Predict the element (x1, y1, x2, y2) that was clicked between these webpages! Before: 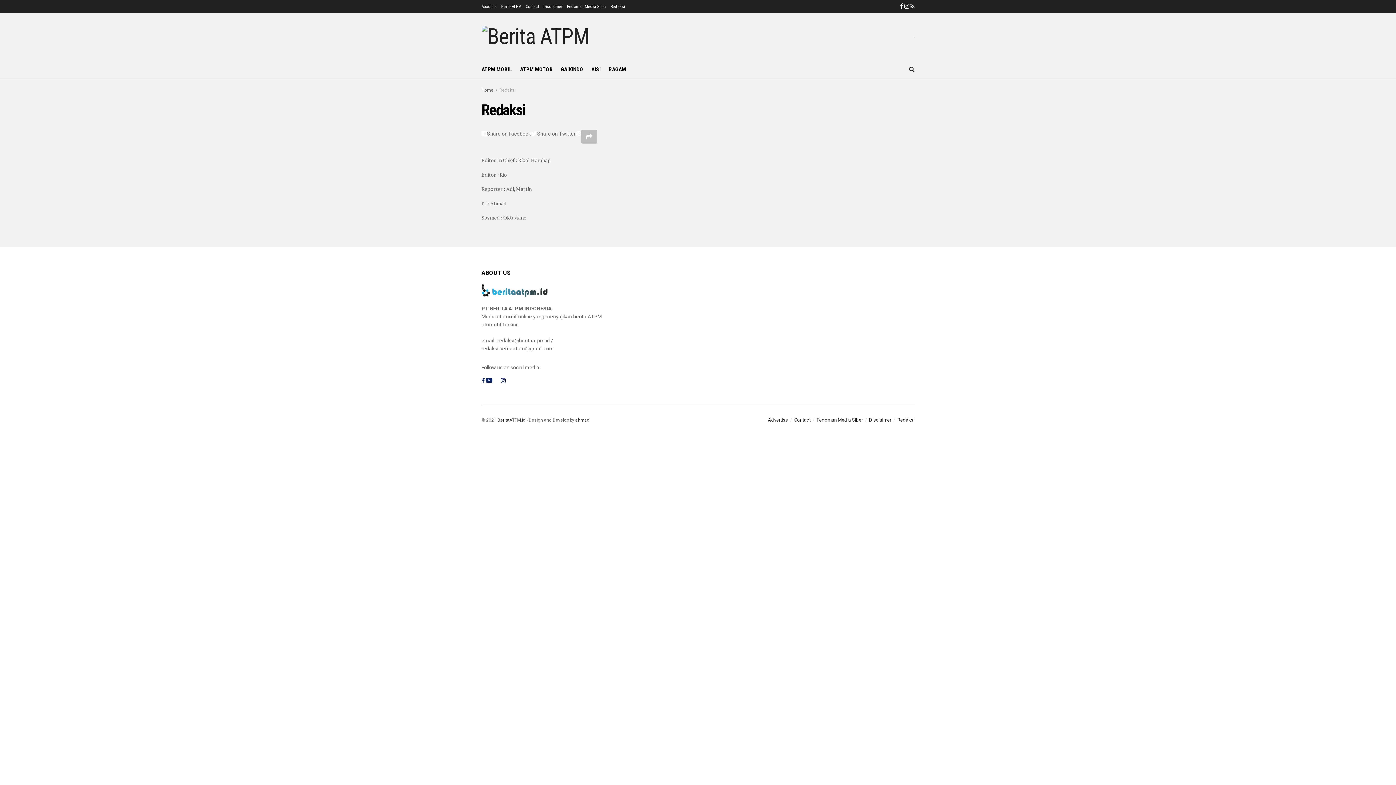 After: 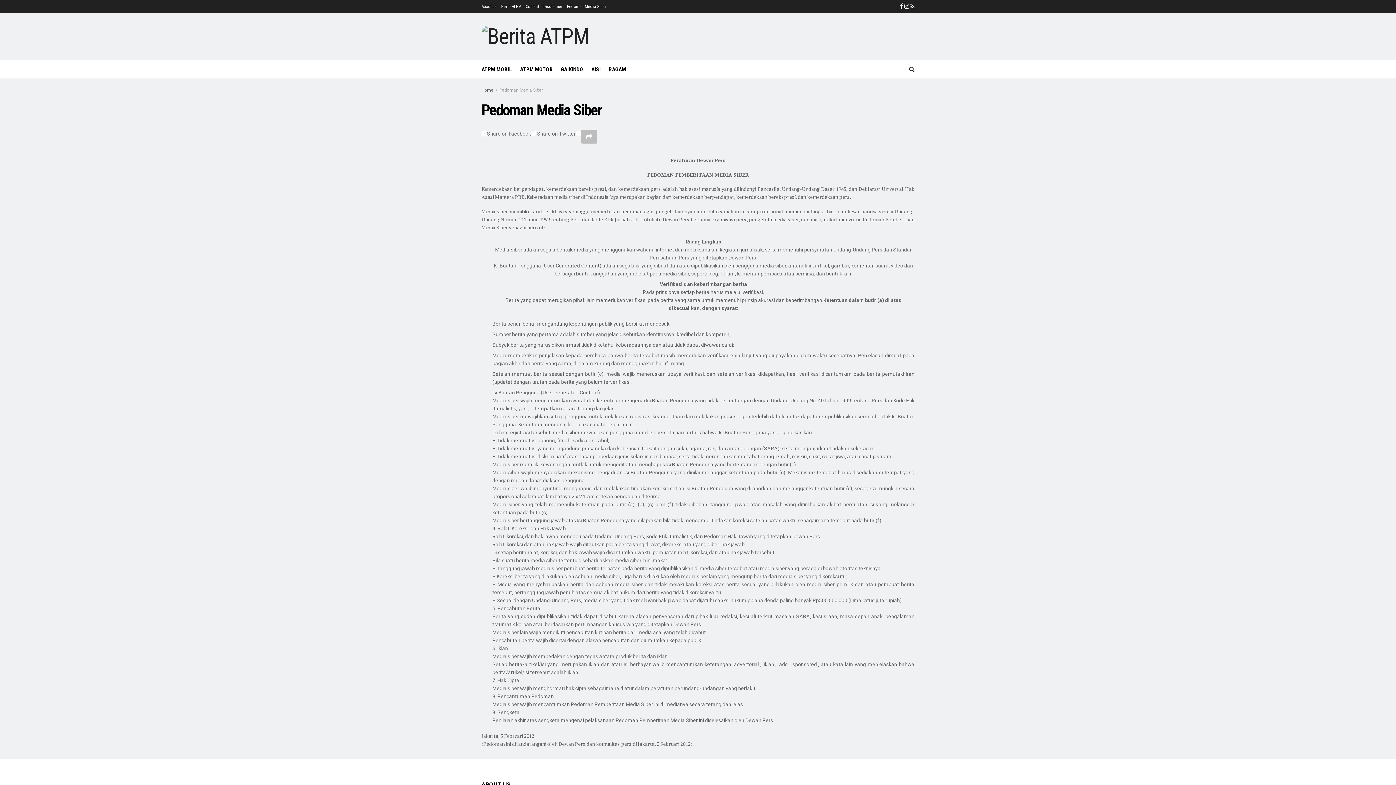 Action: bbox: (567, 0, 606, 13) label: Pedoman Media Siber